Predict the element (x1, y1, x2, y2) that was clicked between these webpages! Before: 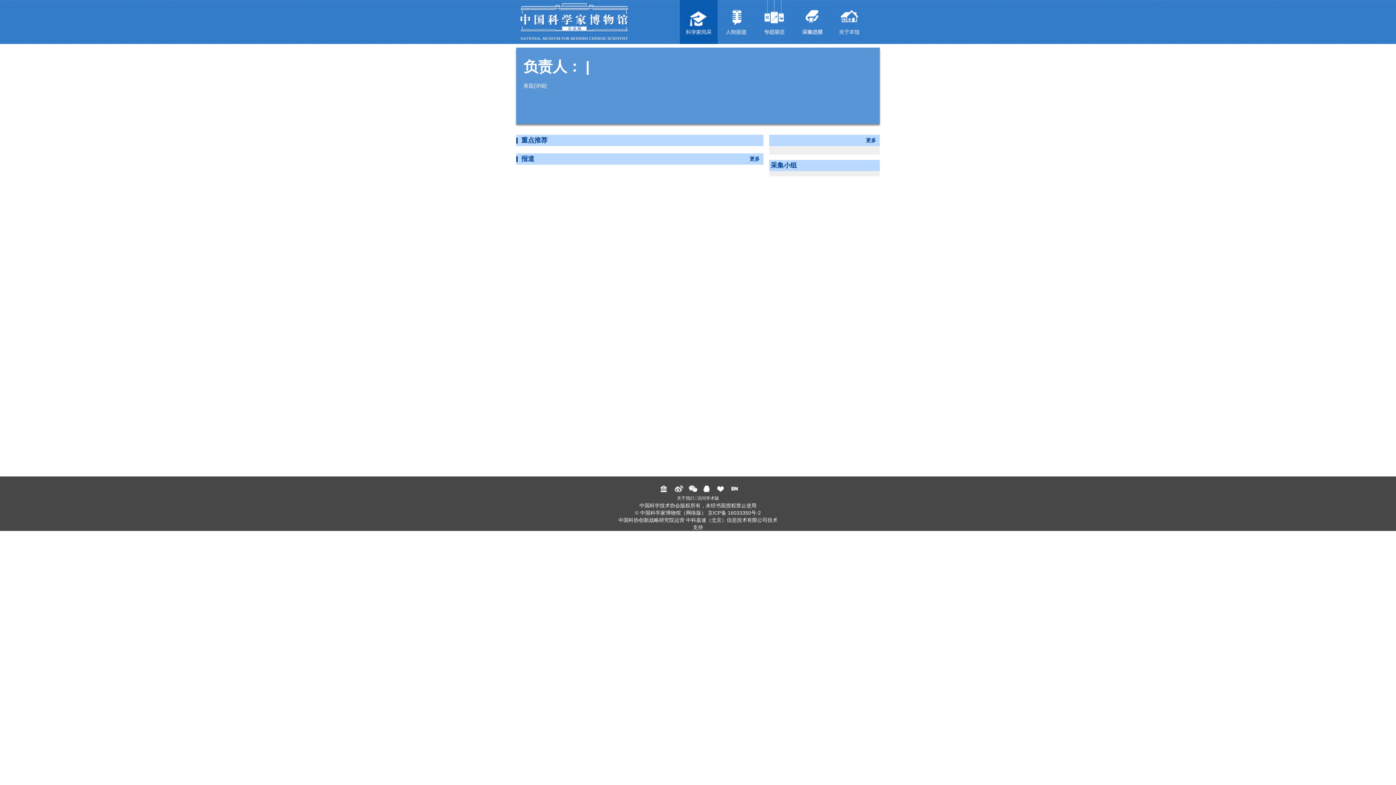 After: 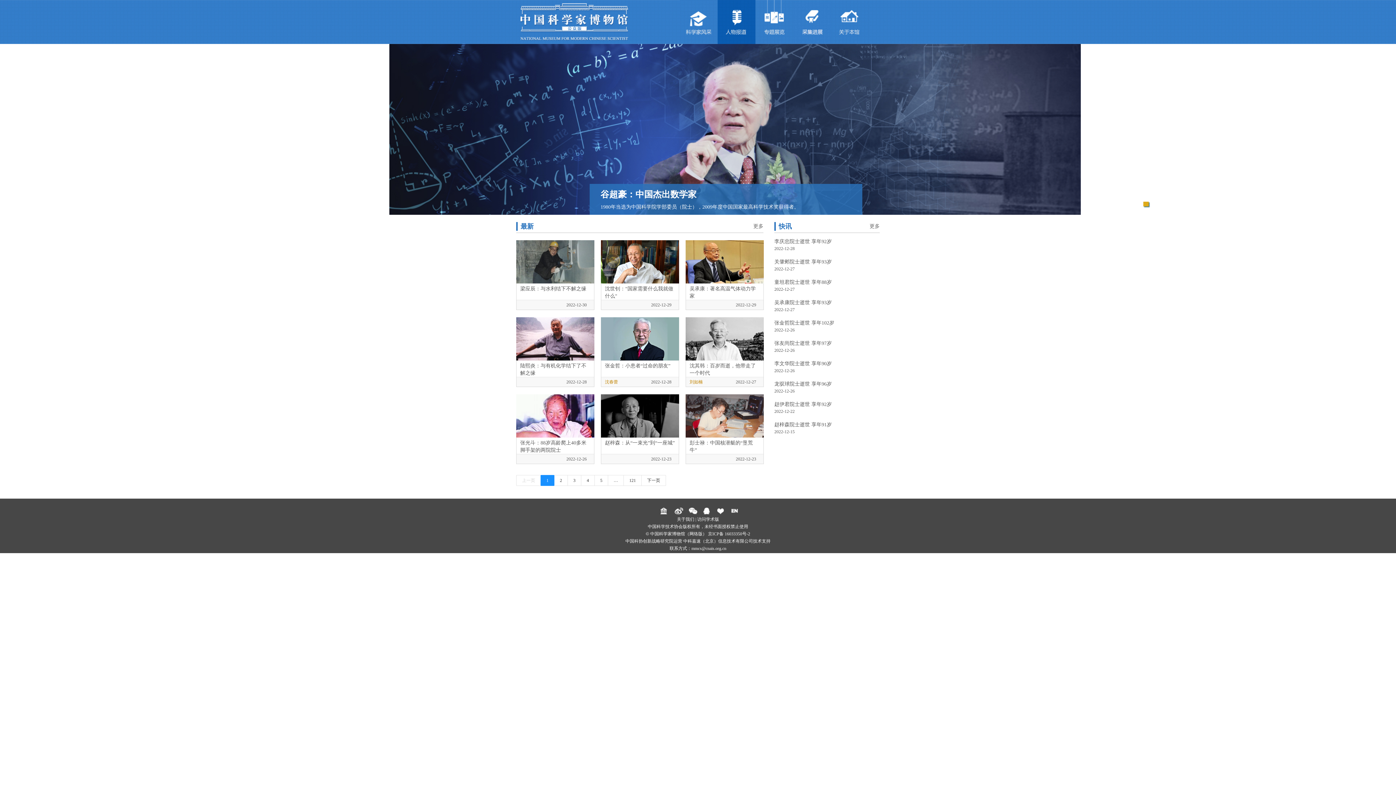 Action: bbox: (717, 0, 755, 44)